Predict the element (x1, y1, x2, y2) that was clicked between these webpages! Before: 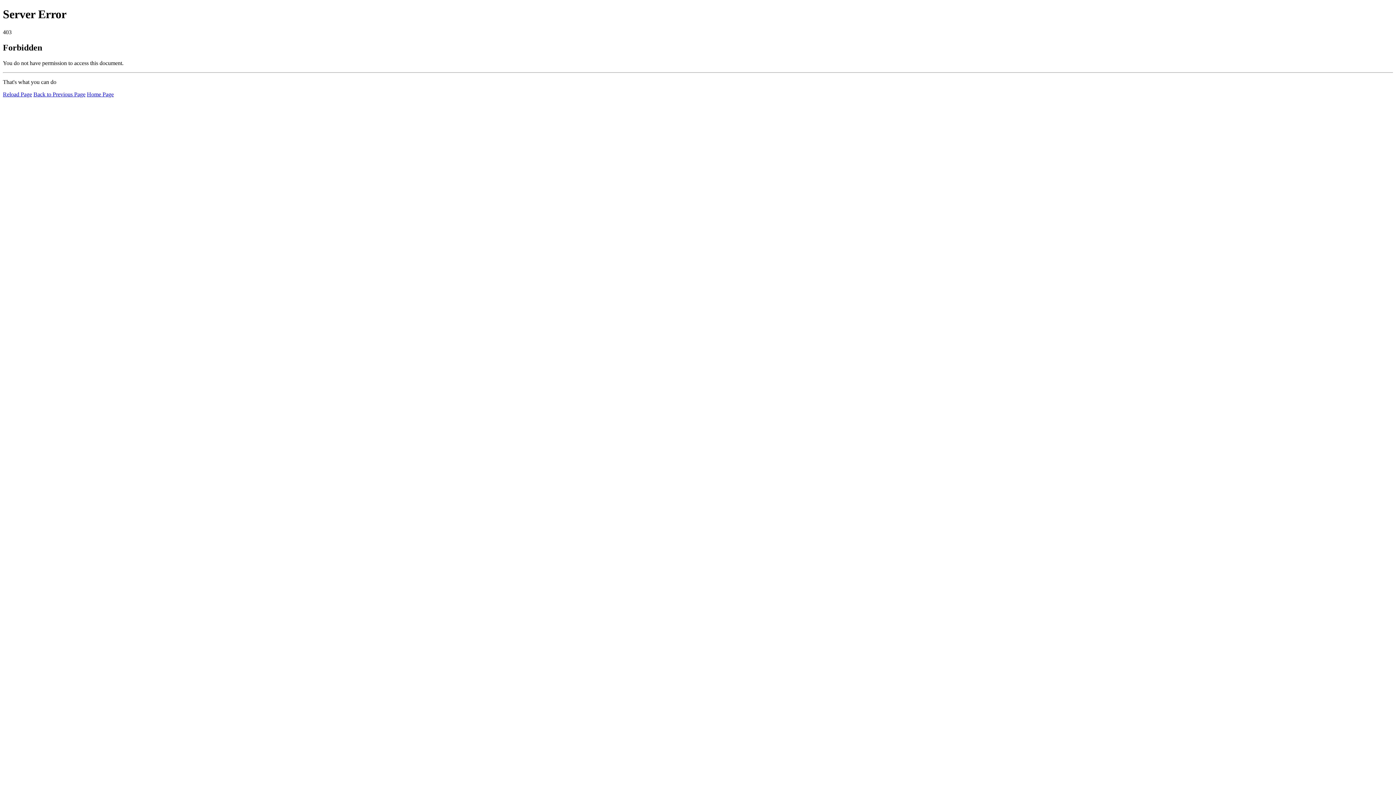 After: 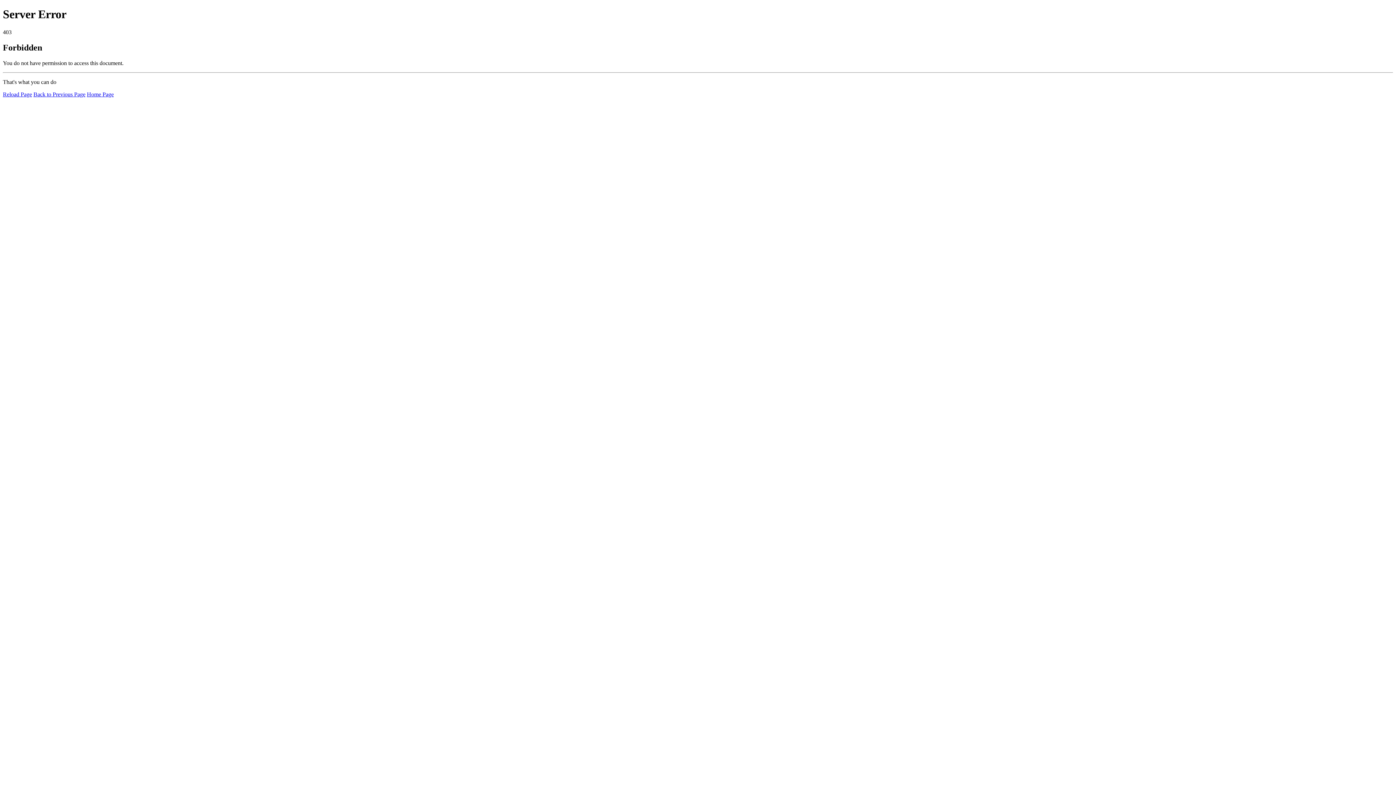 Action: bbox: (86, 91, 113, 97) label: Home Page